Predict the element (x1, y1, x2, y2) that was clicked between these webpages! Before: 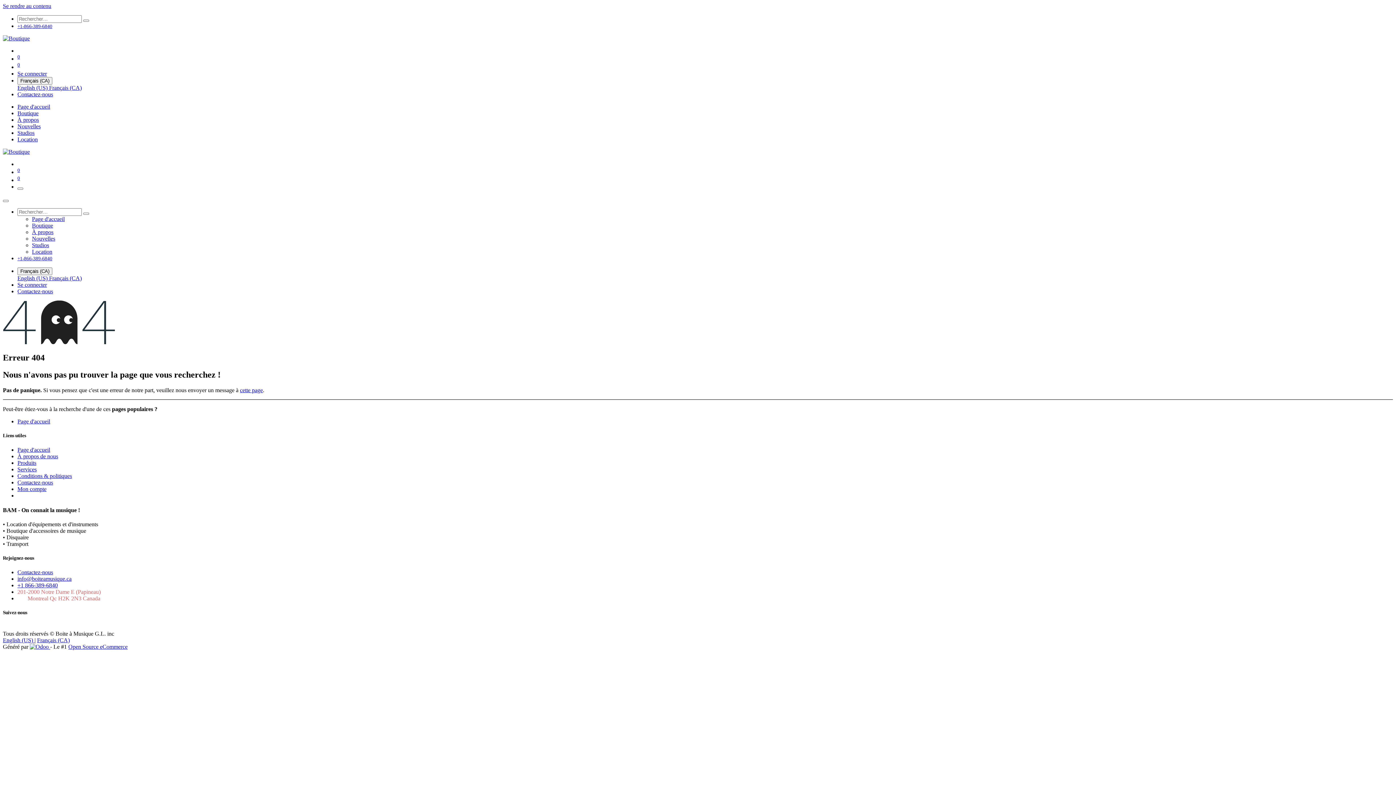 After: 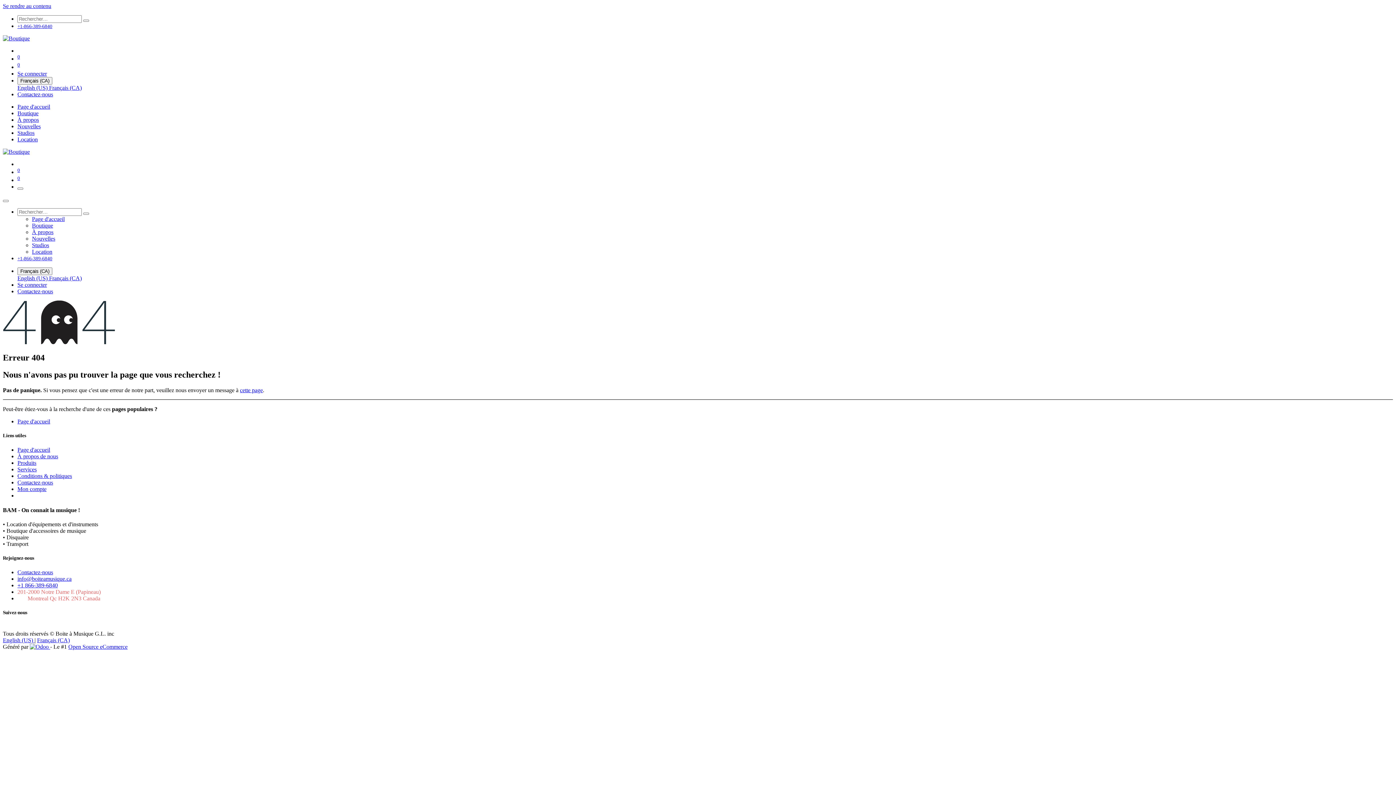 Action: bbox: (49, 84, 81, 90) label: Français (CA)